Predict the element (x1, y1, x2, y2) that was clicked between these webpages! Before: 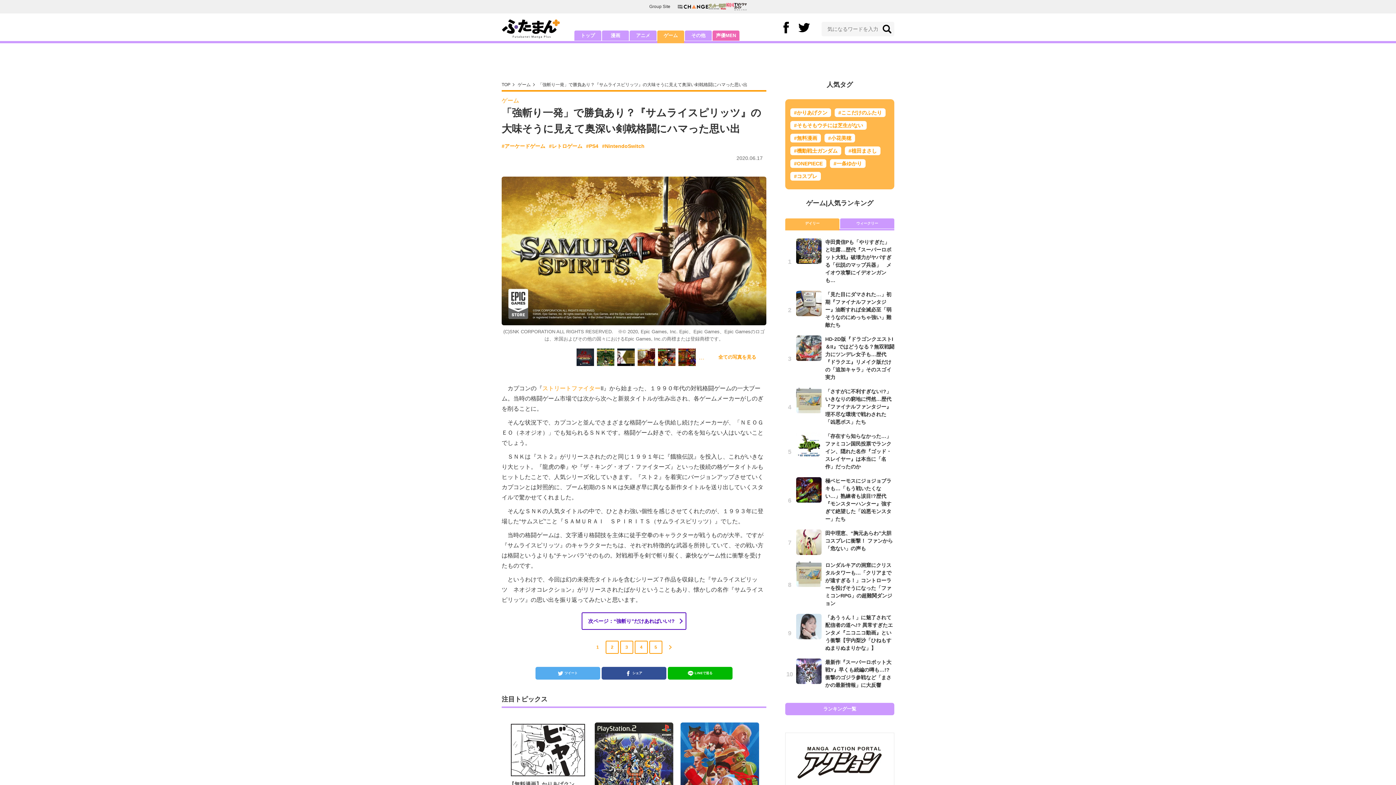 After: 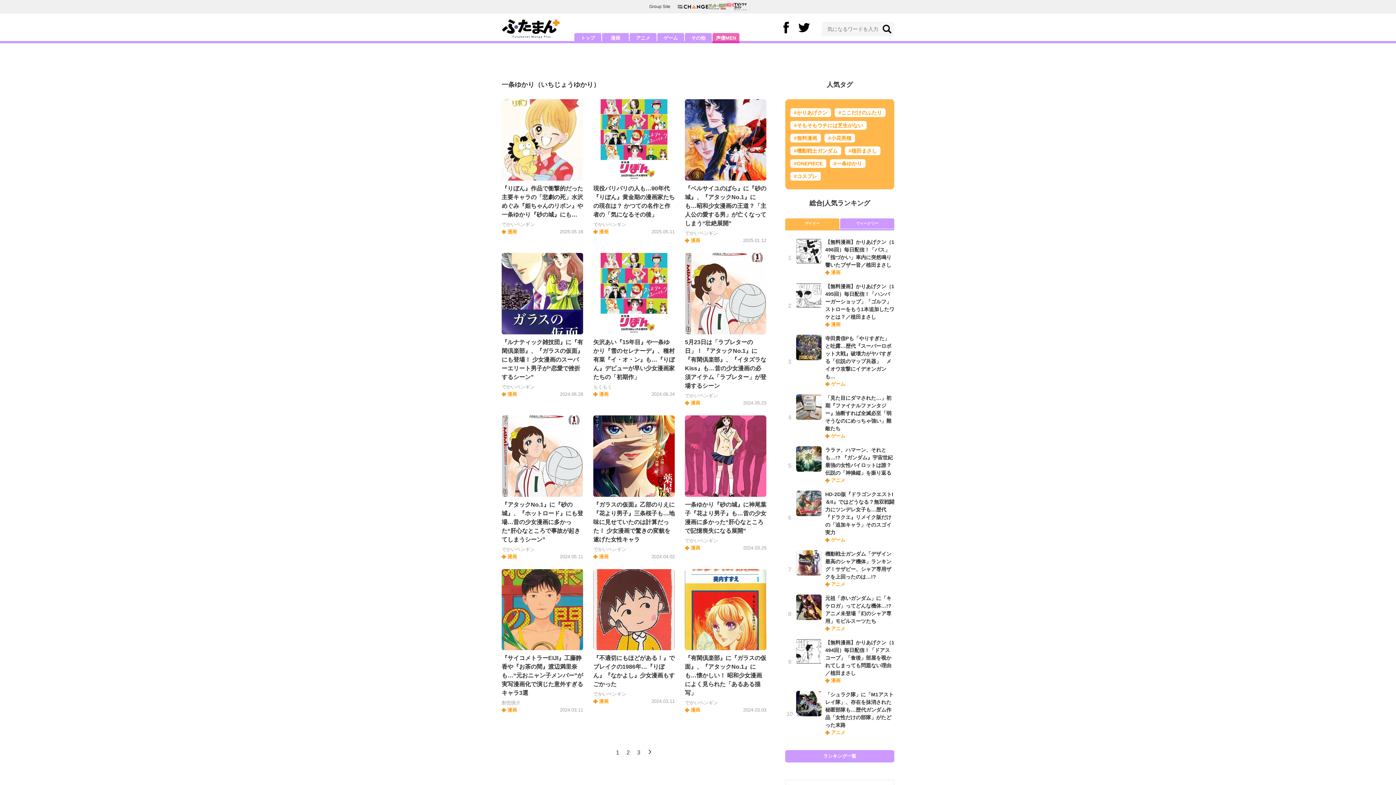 Action: bbox: (830, 159, 865, 167) label: #一条ゆかり